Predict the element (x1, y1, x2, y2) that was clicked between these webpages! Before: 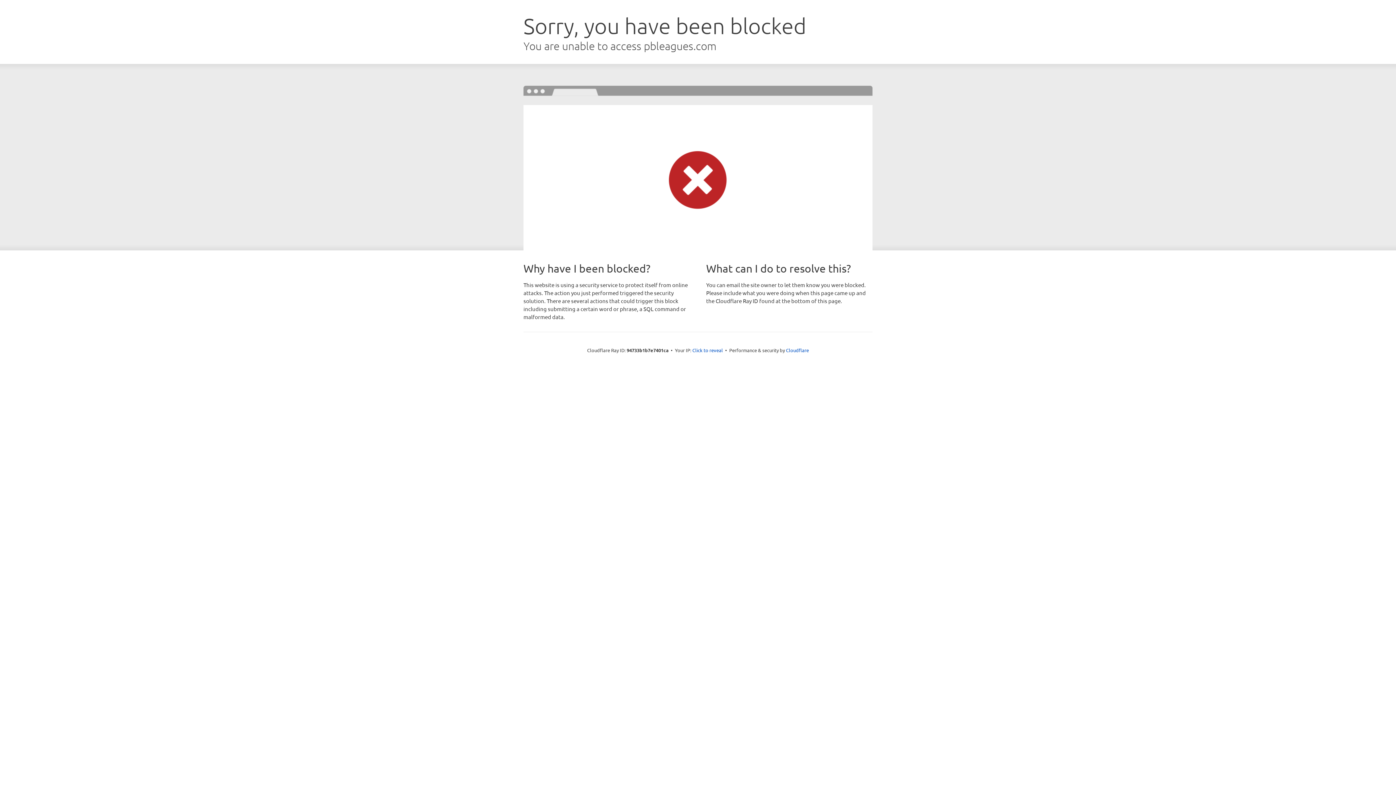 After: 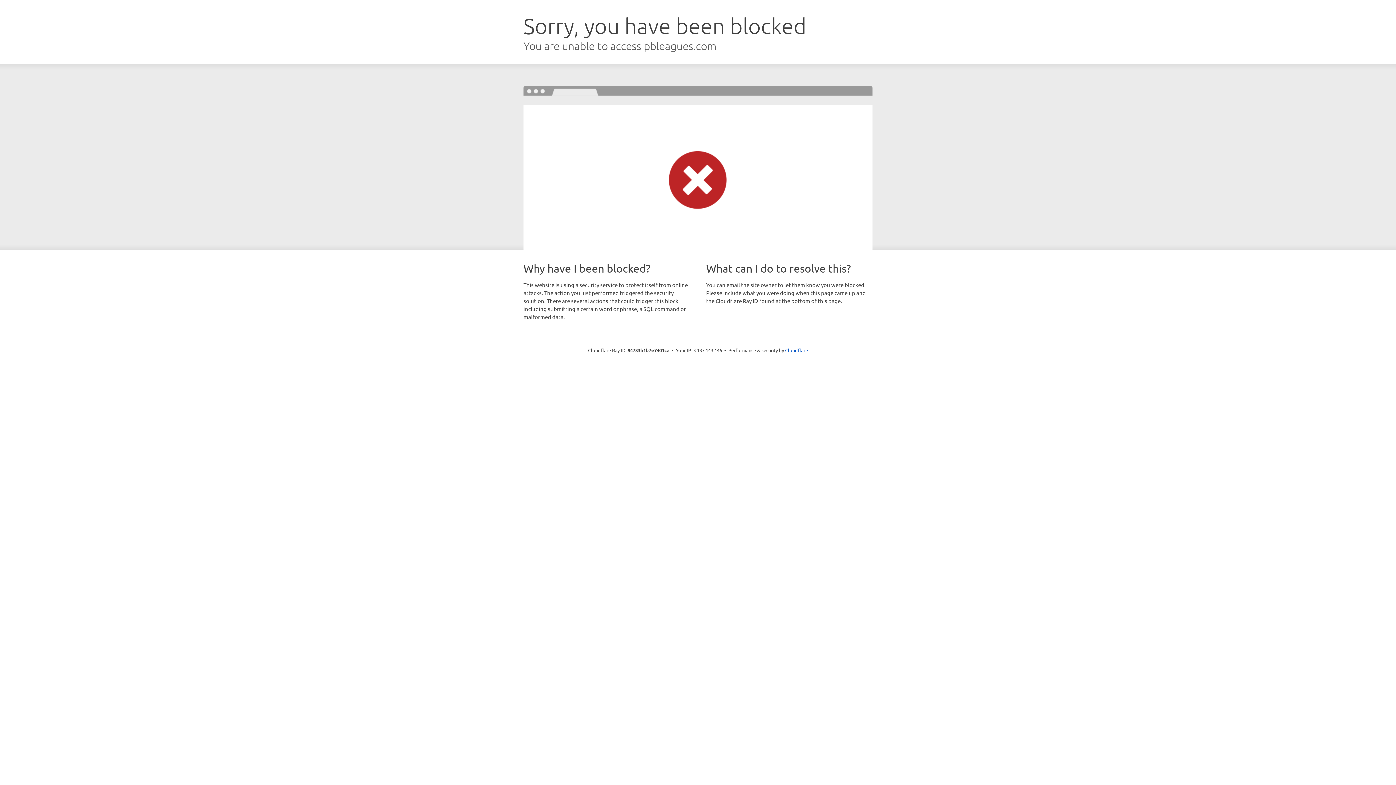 Action: bbox: (692, 346, 723, 353) label: Click to reveal